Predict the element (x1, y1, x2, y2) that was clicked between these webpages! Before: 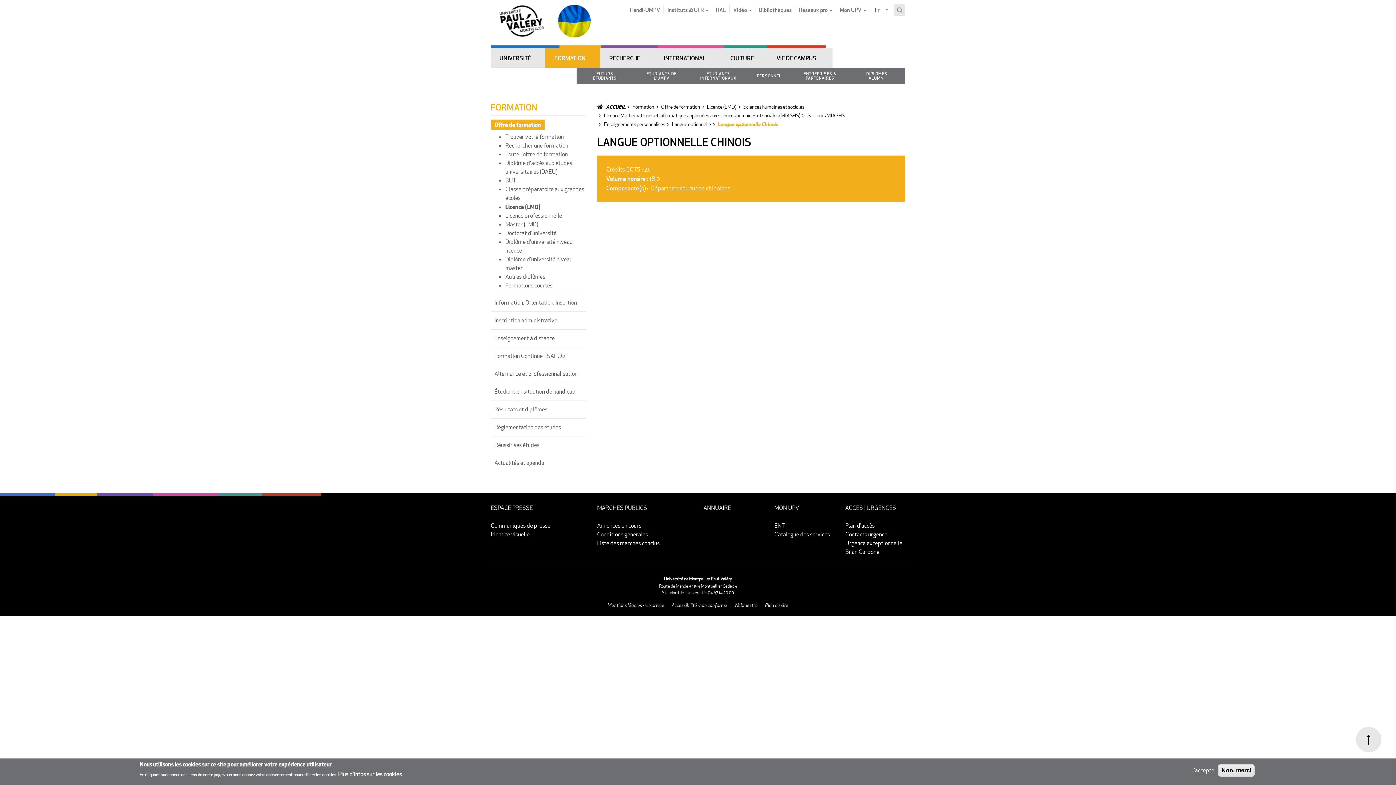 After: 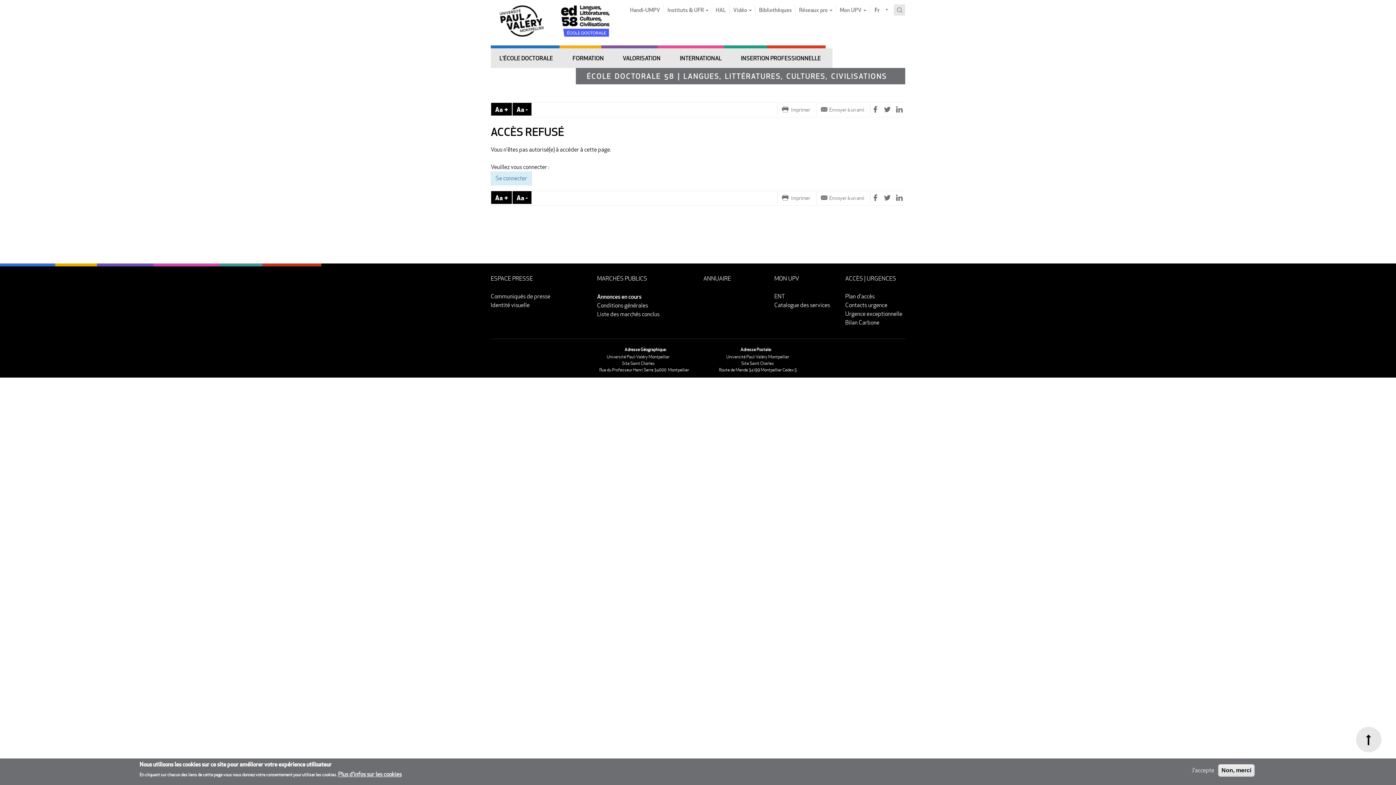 Action: label: Annonces en cours bbox: (597, 522, 641, 529)